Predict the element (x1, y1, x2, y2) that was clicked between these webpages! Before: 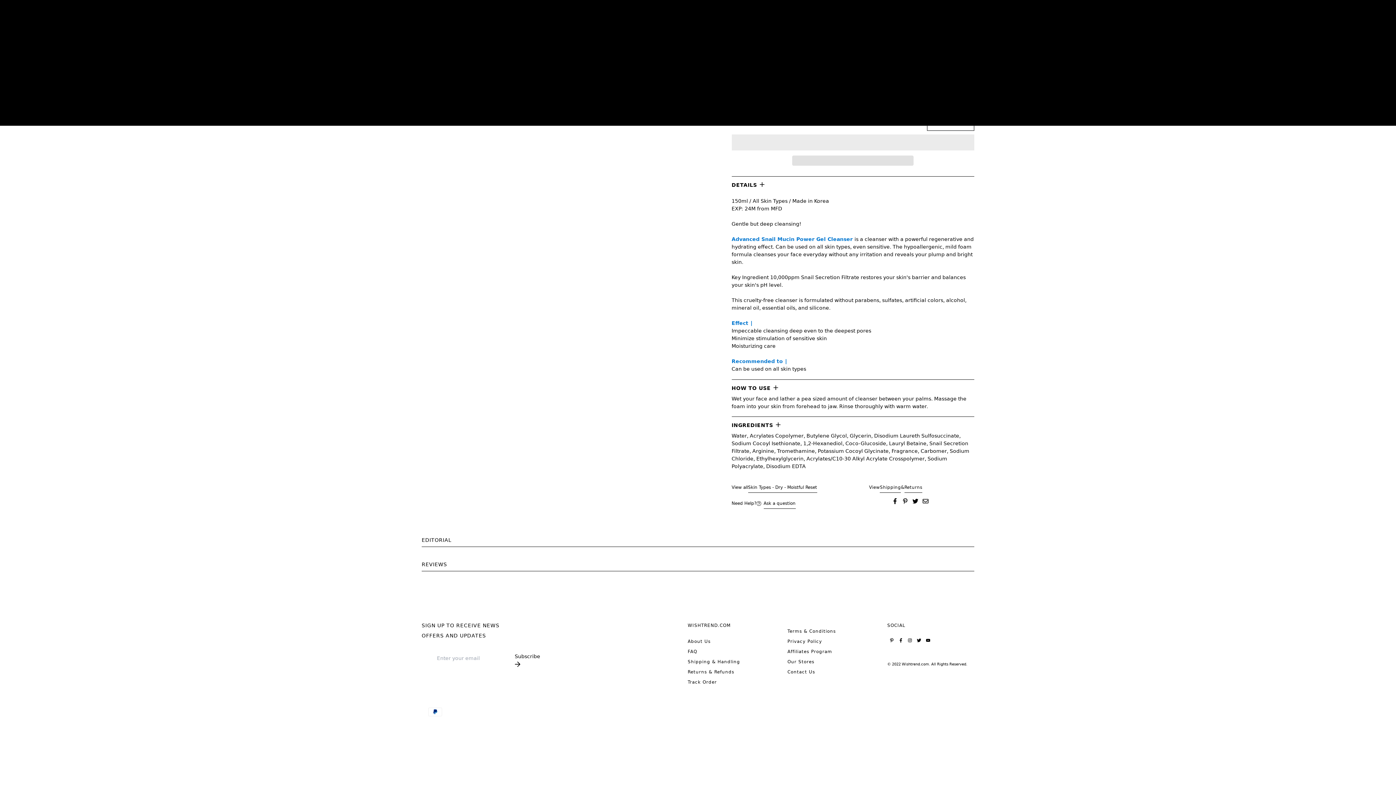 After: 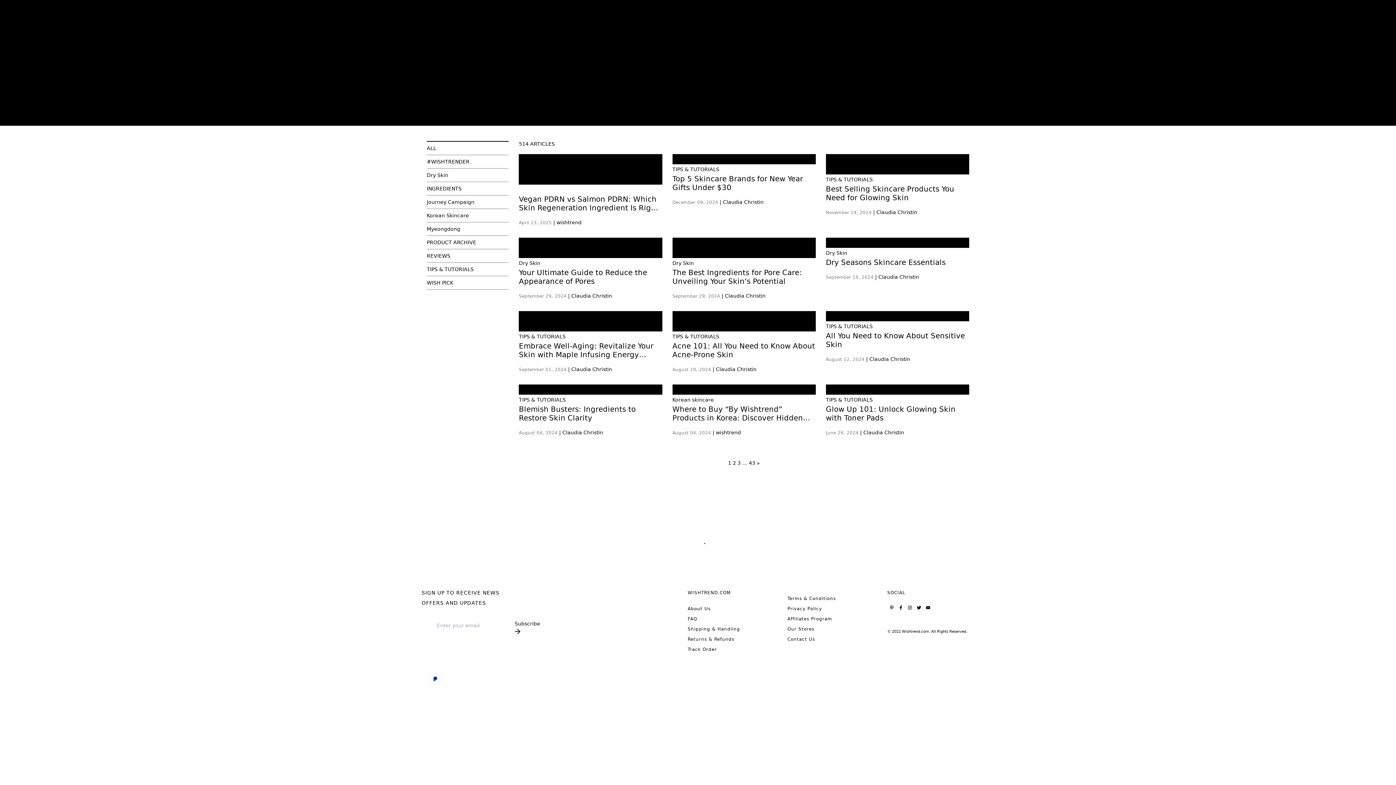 Action: label: EDITORIAL bbox: (812, 77, 862, 90)